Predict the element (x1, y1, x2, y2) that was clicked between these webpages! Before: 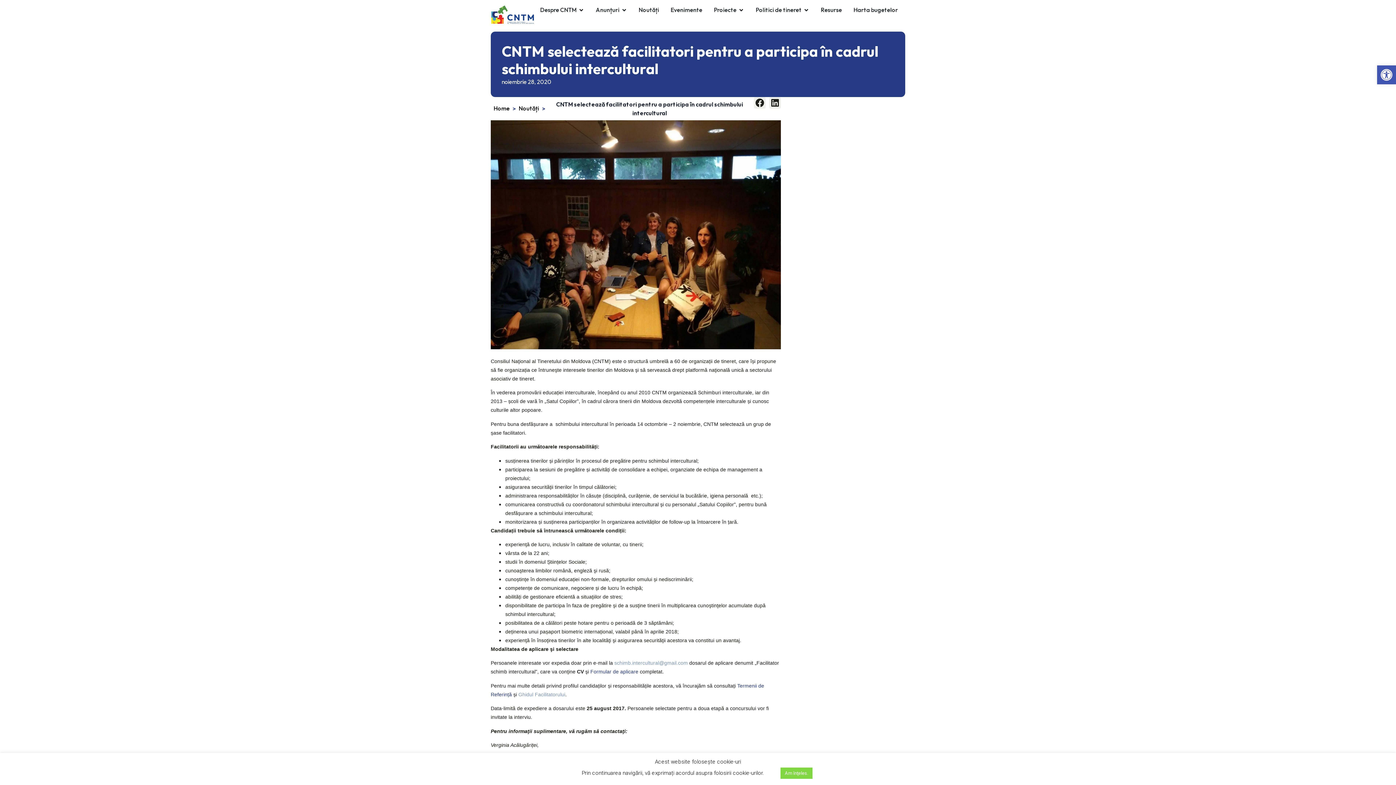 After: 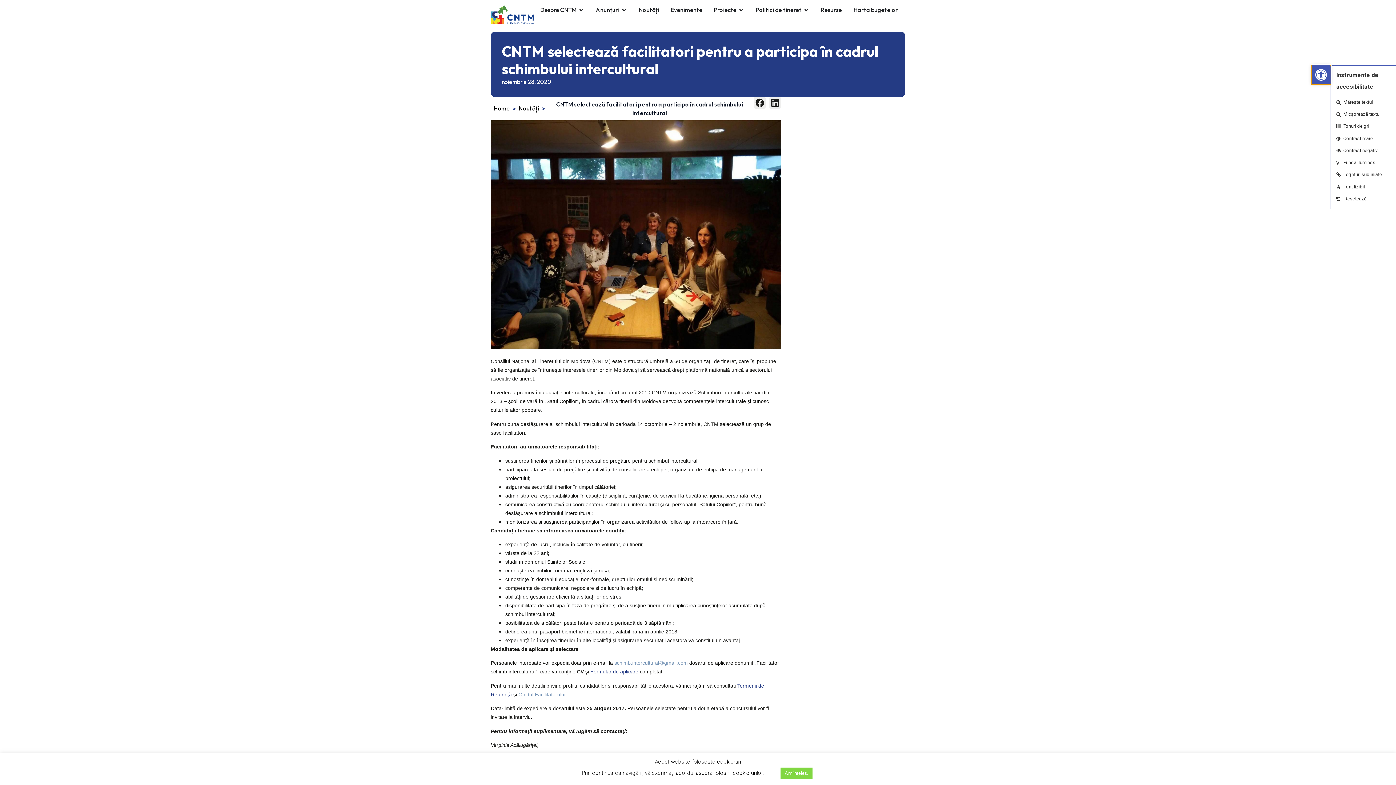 Action: label: Deschide bara de unelte bbox: (1377, 65, 1396, 84)